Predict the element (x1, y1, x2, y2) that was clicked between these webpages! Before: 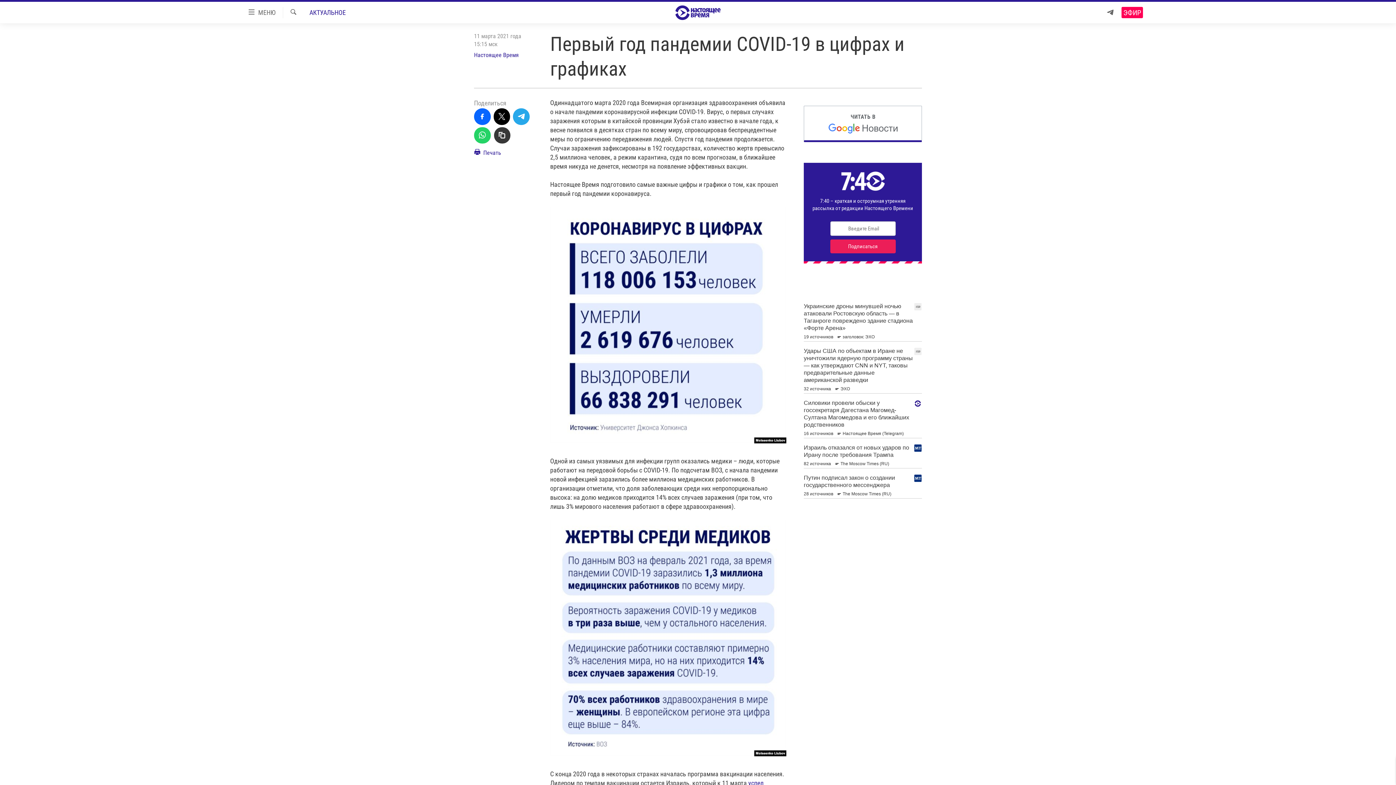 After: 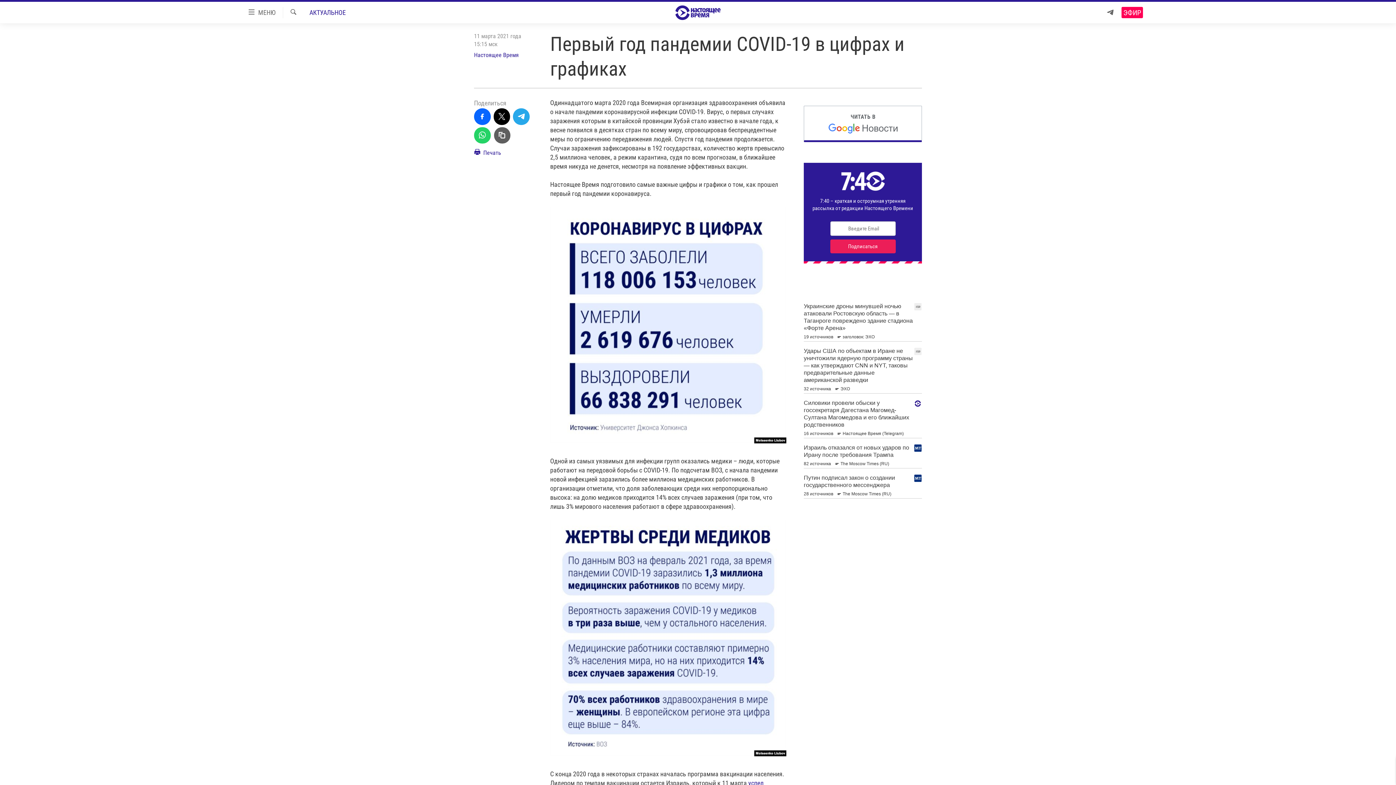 Action: bbox: (494, 127, 510, 143)